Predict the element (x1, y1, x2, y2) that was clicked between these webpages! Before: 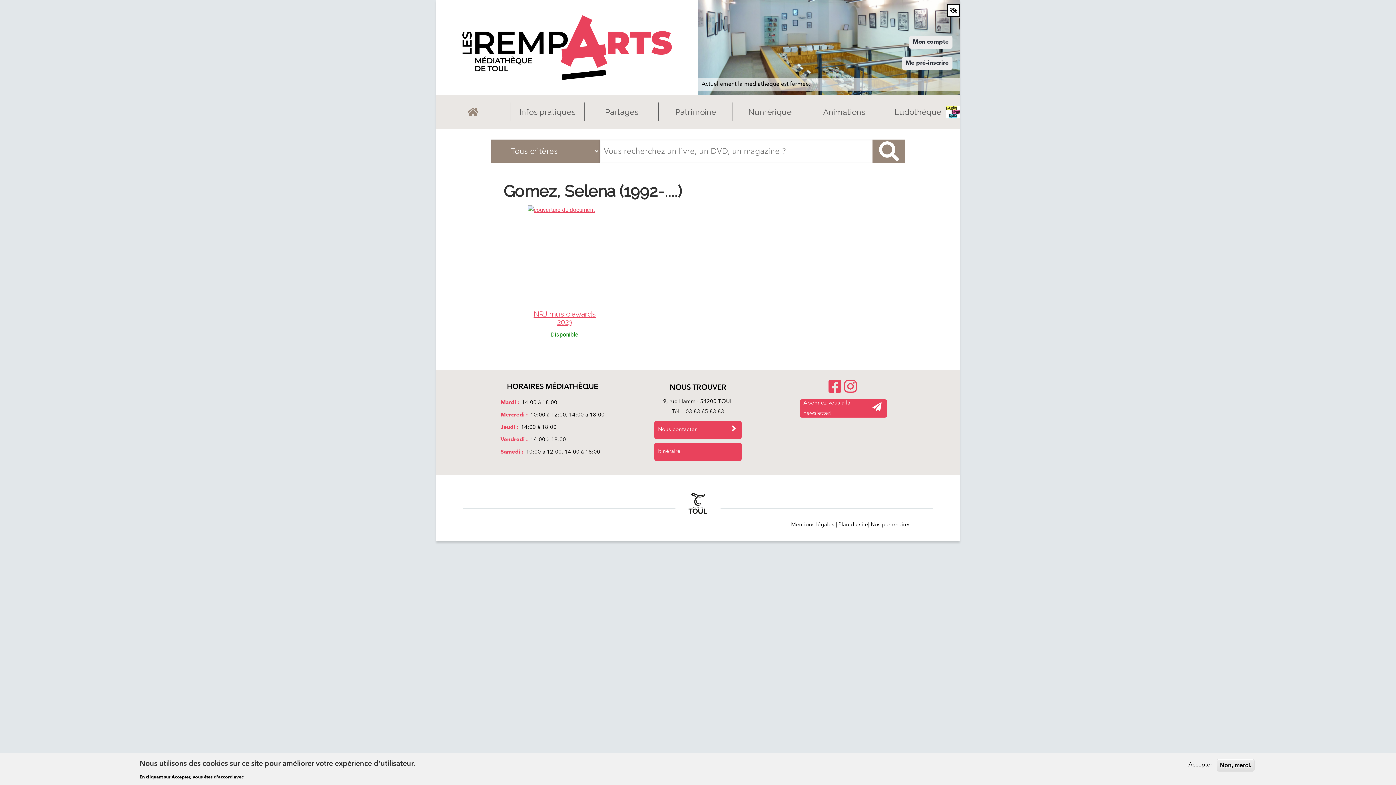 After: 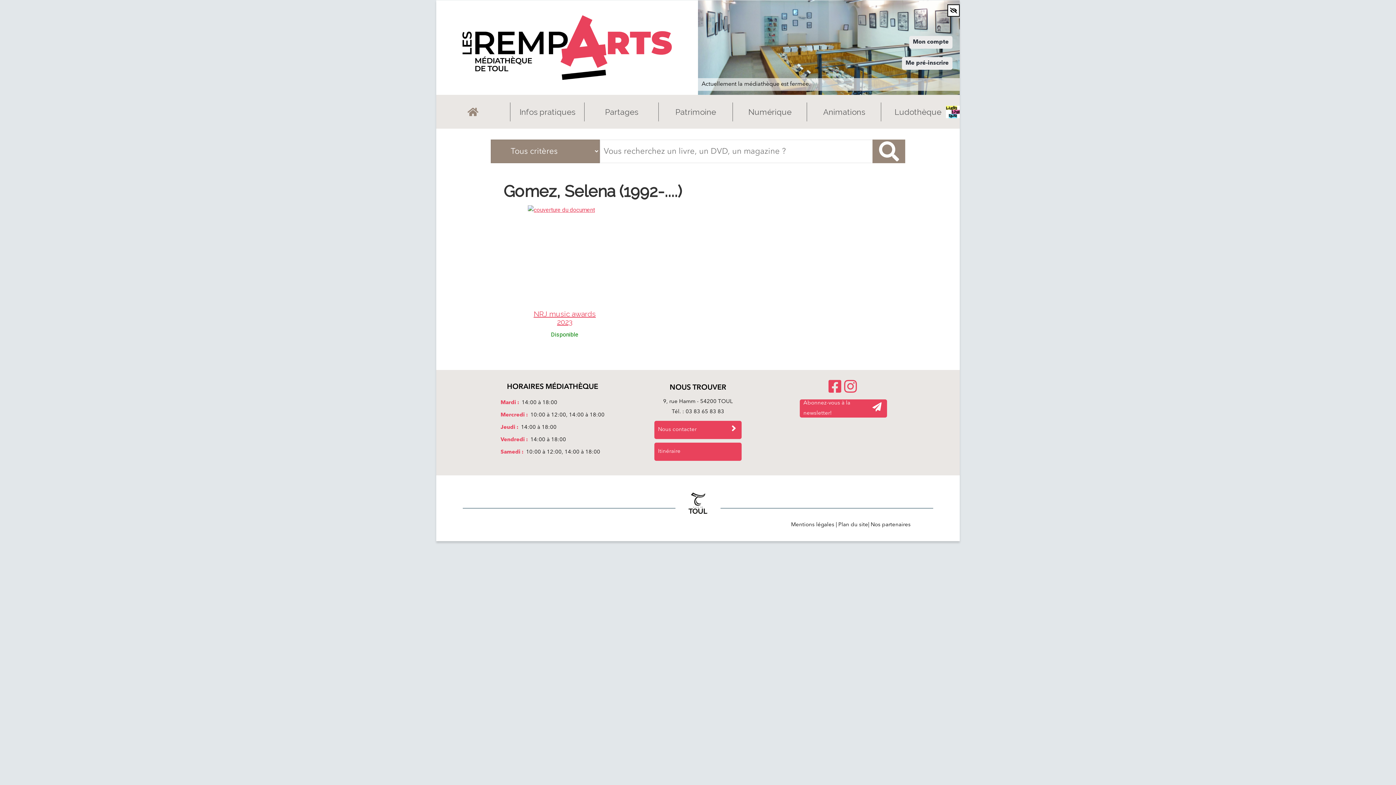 Action: bbox: (1185, 761, 1215, 770) label: Accepter